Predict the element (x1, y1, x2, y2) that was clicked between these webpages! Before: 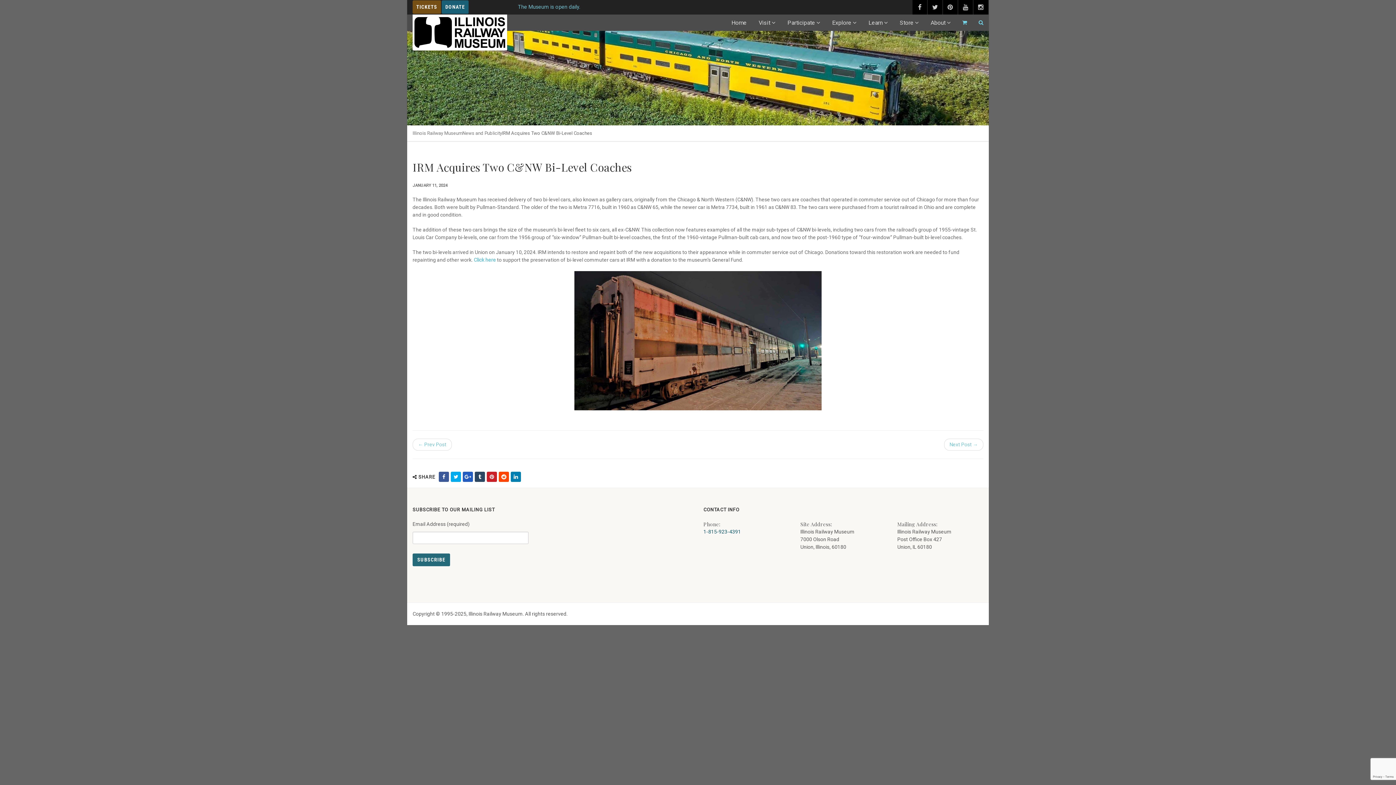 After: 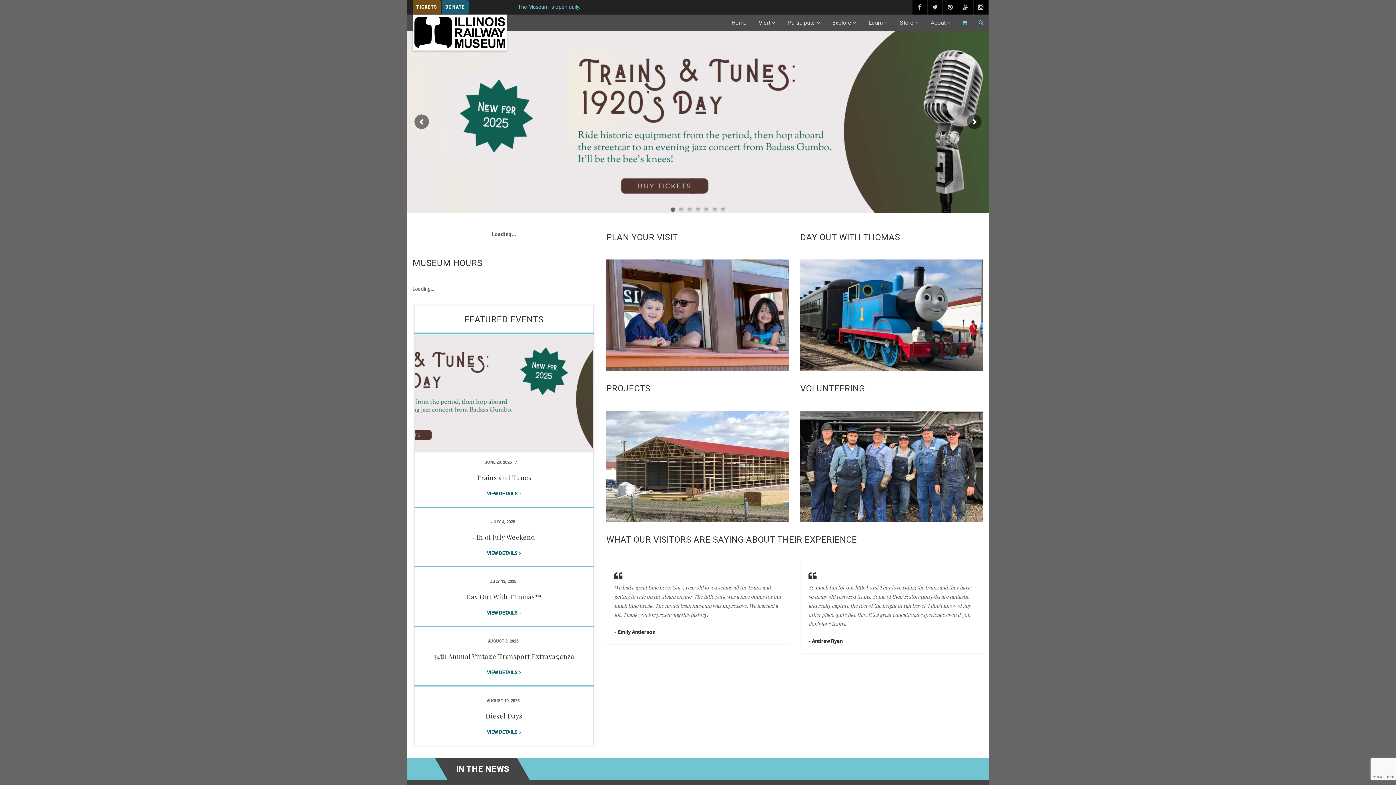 Action: bbox: (414, 17, 505, 48)